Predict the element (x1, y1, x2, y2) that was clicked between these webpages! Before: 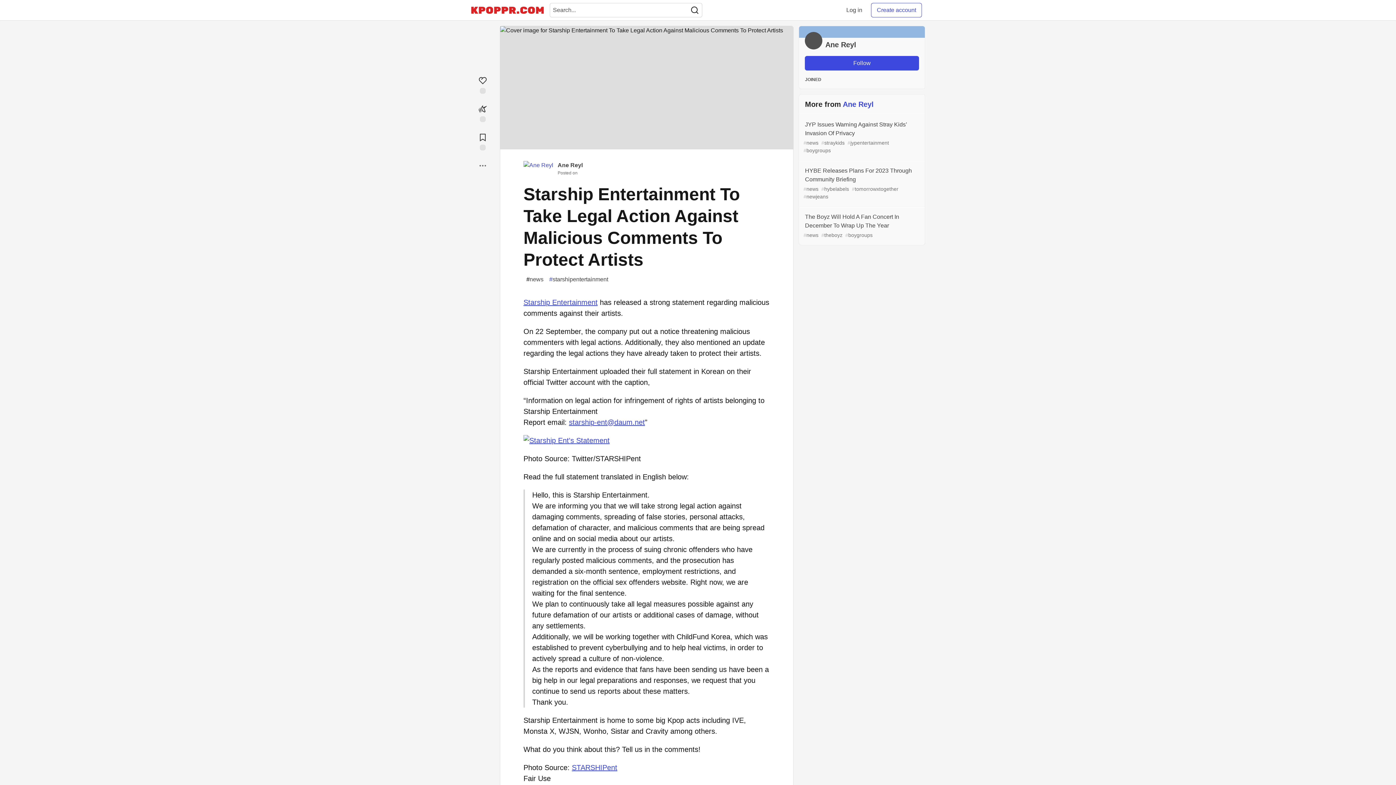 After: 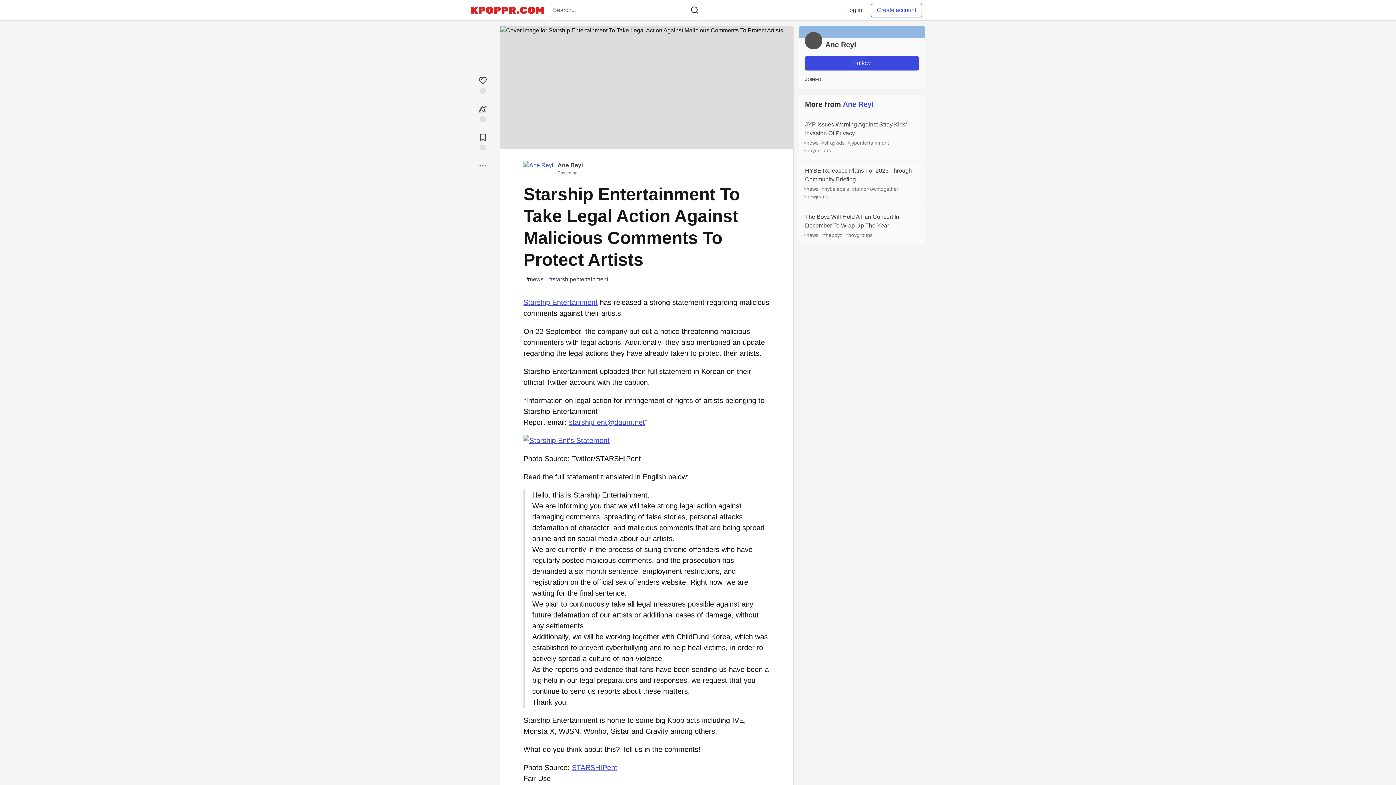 Action: bbox: (687, 3, 702, 17) label: Search